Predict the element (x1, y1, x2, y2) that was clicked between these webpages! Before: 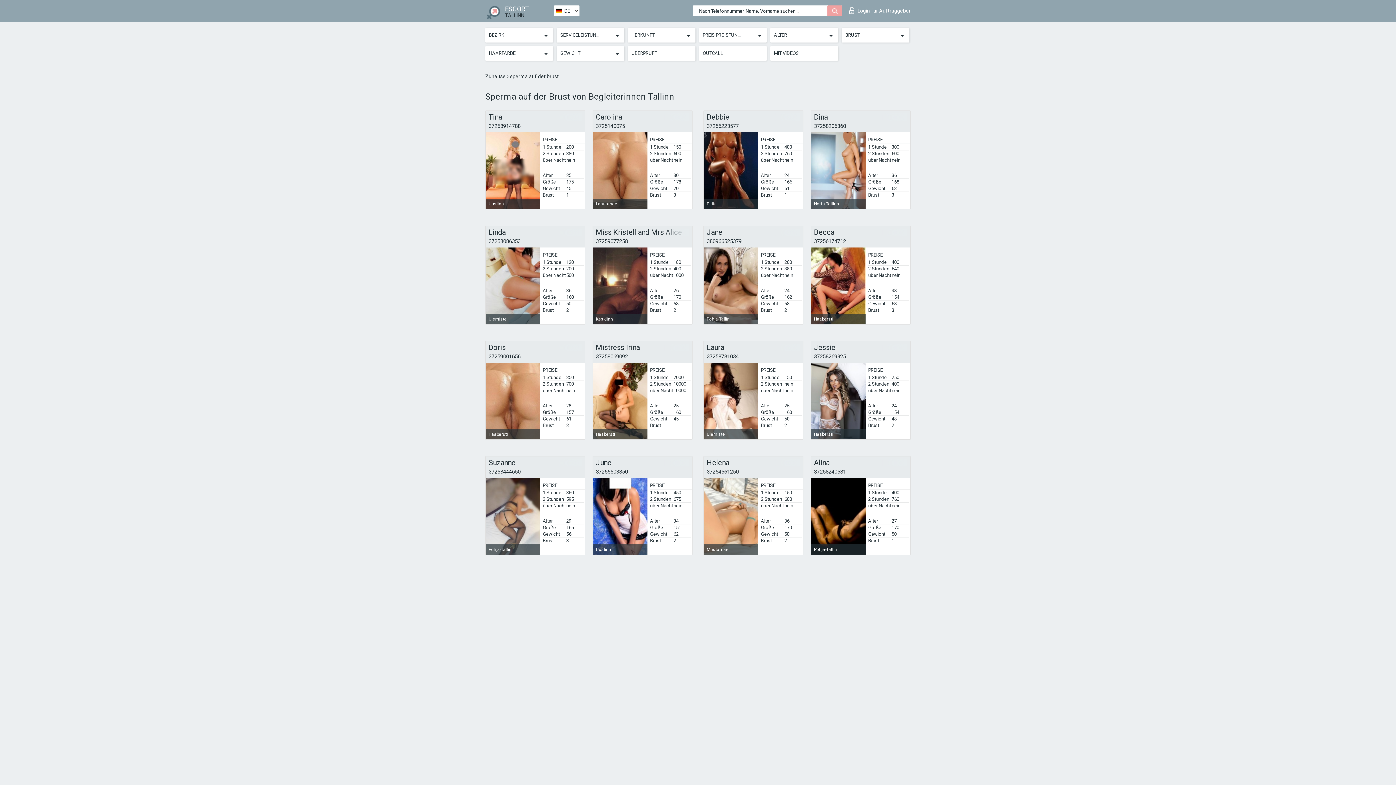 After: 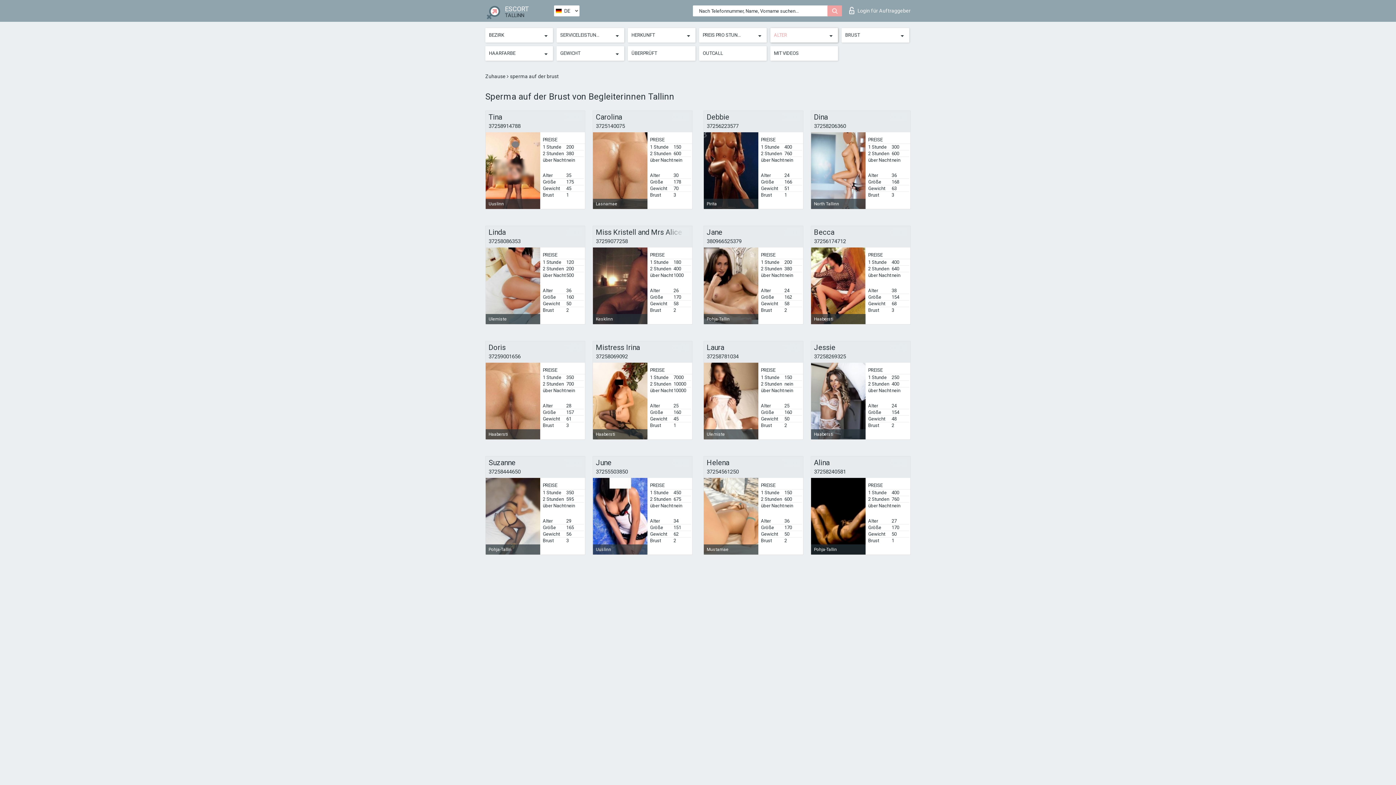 Action: label: ALTER bbox: (774, 29, 834, 40)